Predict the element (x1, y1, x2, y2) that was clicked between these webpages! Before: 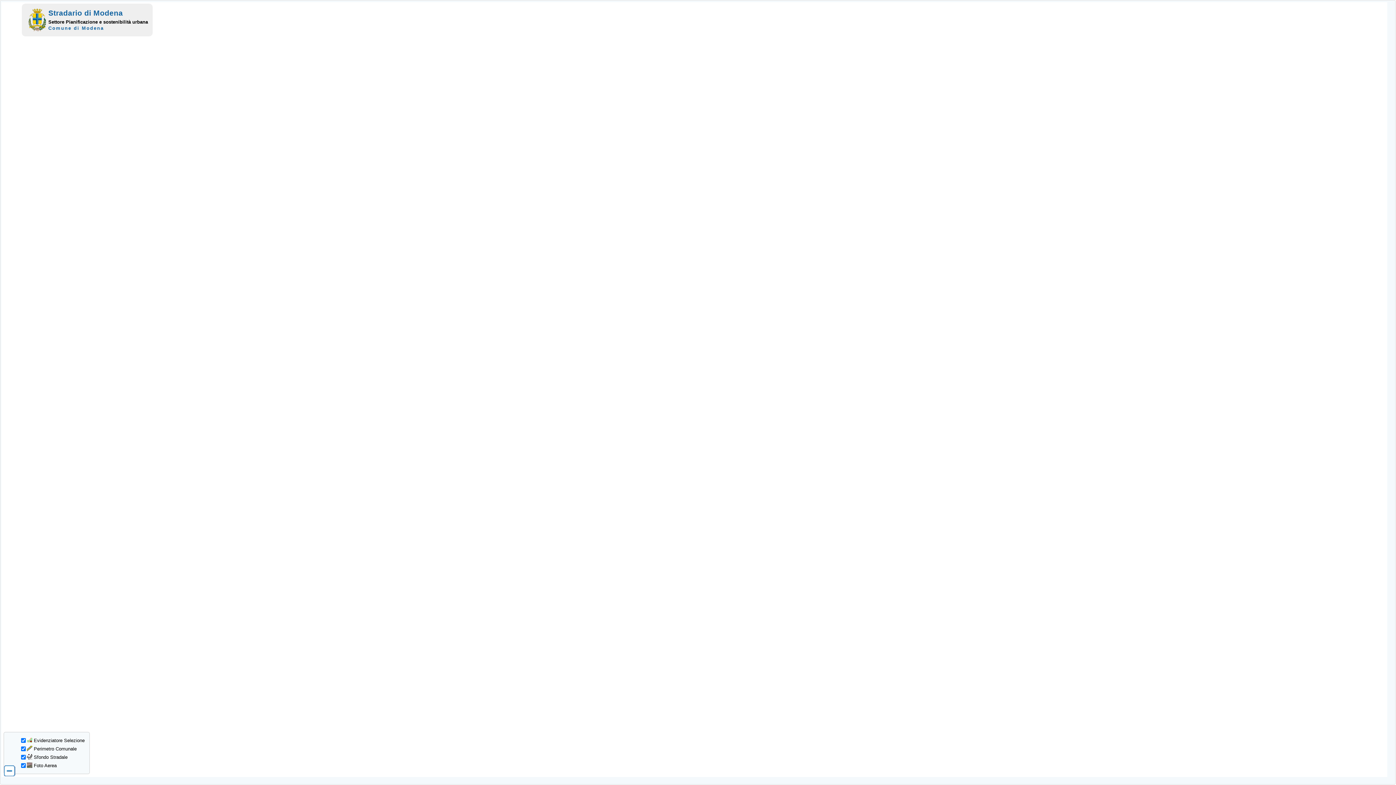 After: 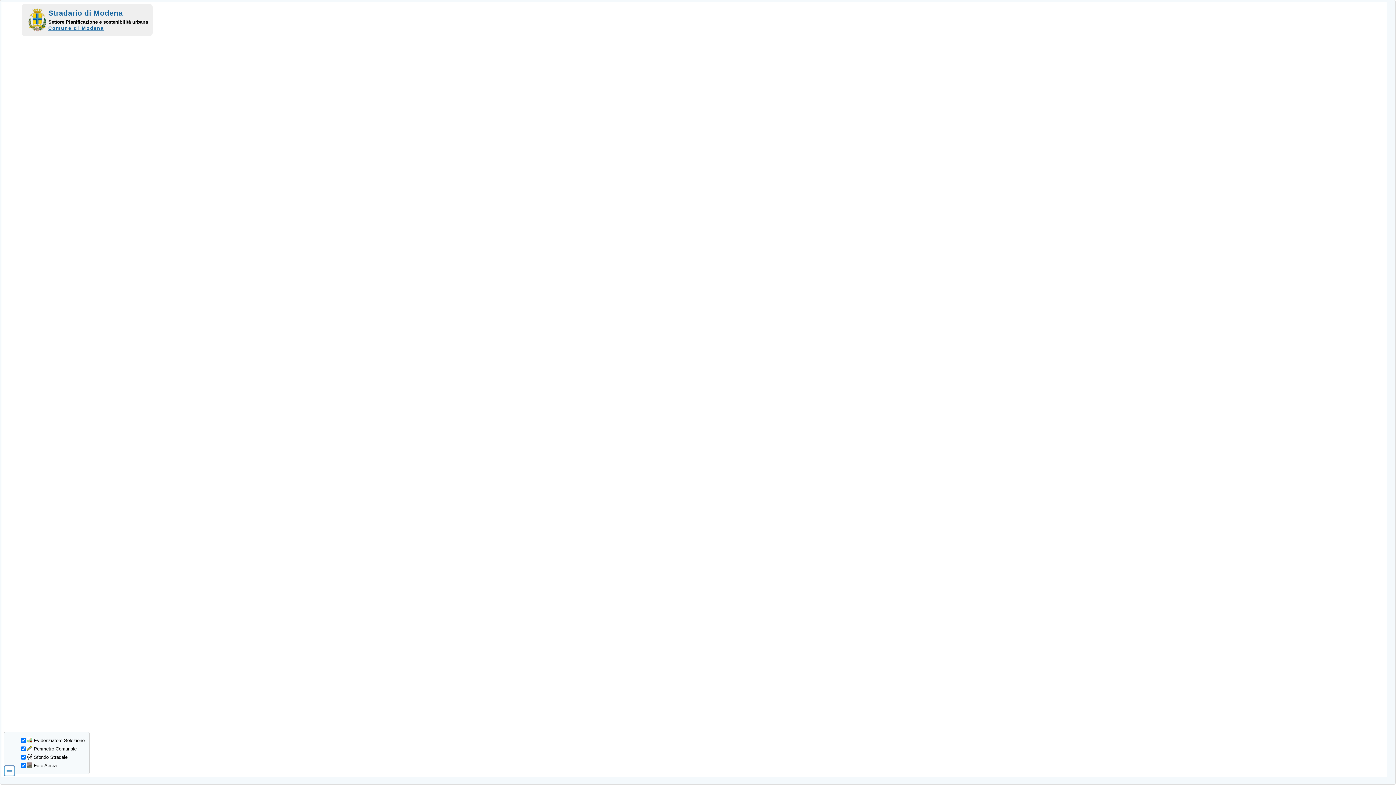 Action: label: Comune di Modena bbox: (48, 25, 104, 30)